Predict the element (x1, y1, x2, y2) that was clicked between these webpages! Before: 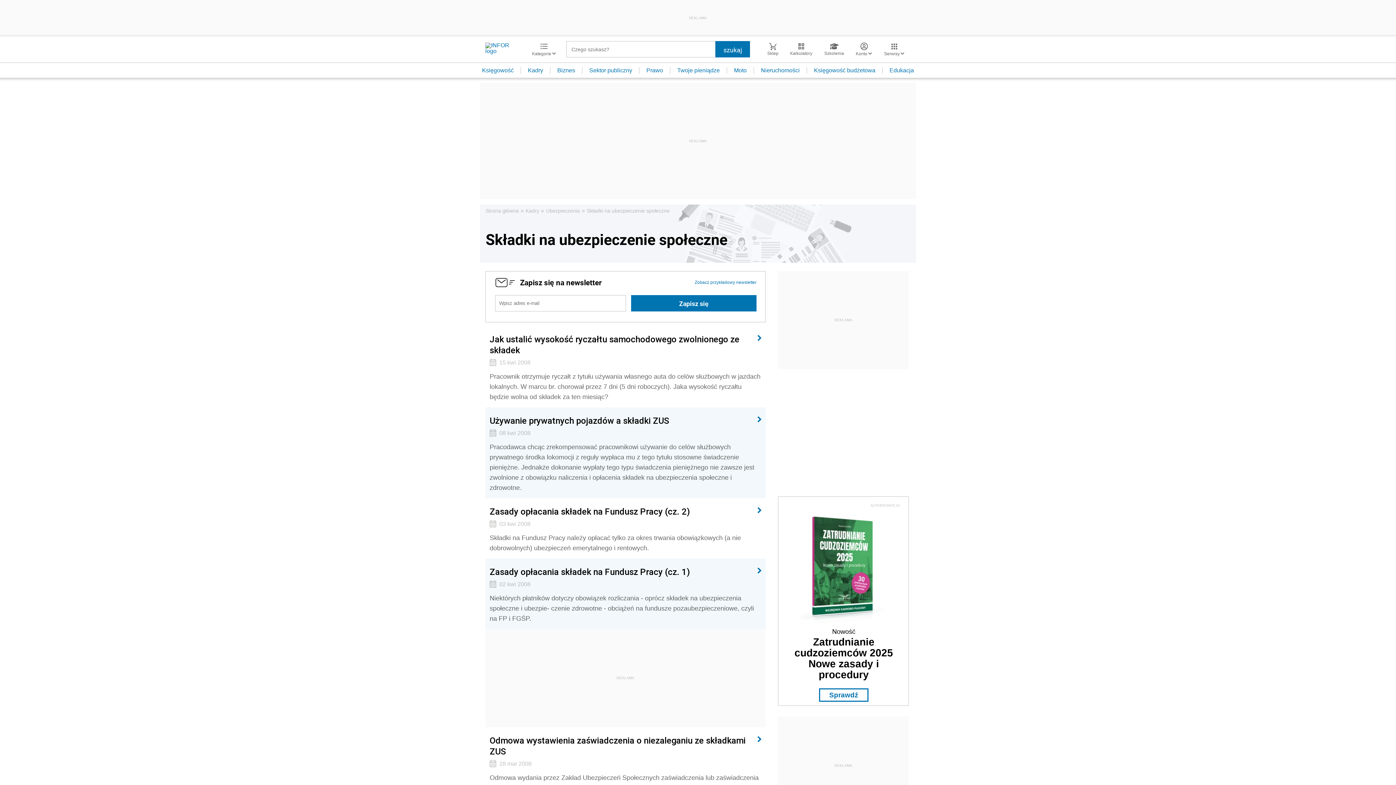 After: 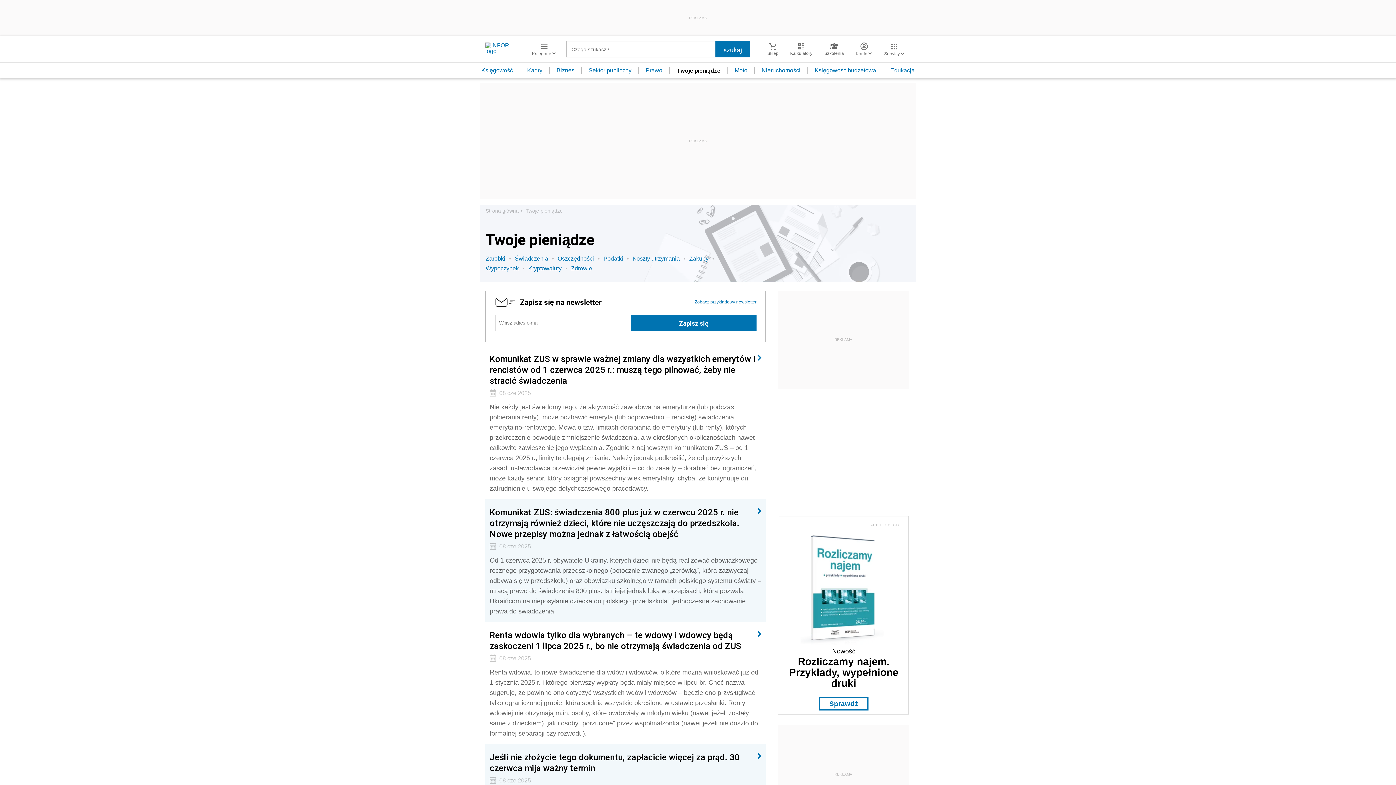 Action: label: Twoje pieniądze bbox: (670, 67, 727, 73)